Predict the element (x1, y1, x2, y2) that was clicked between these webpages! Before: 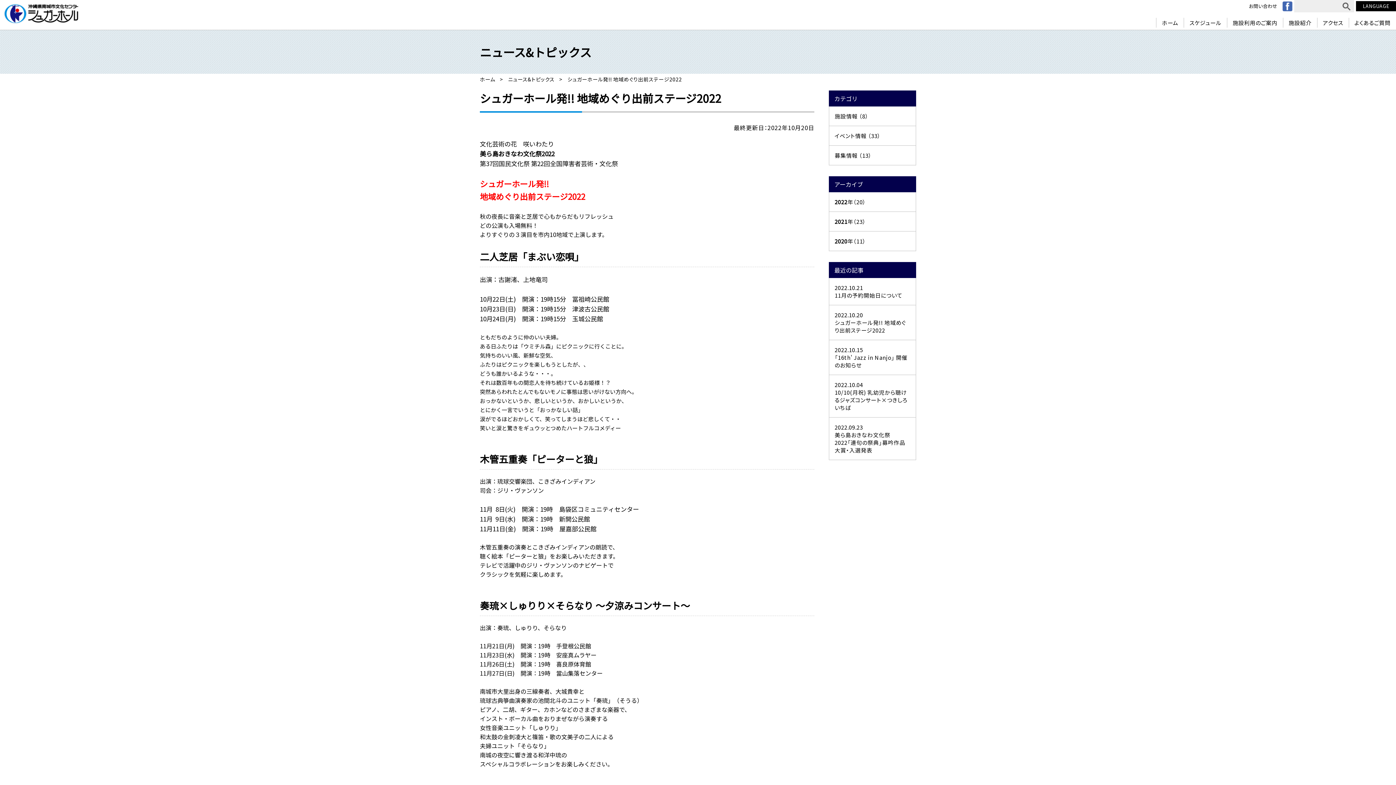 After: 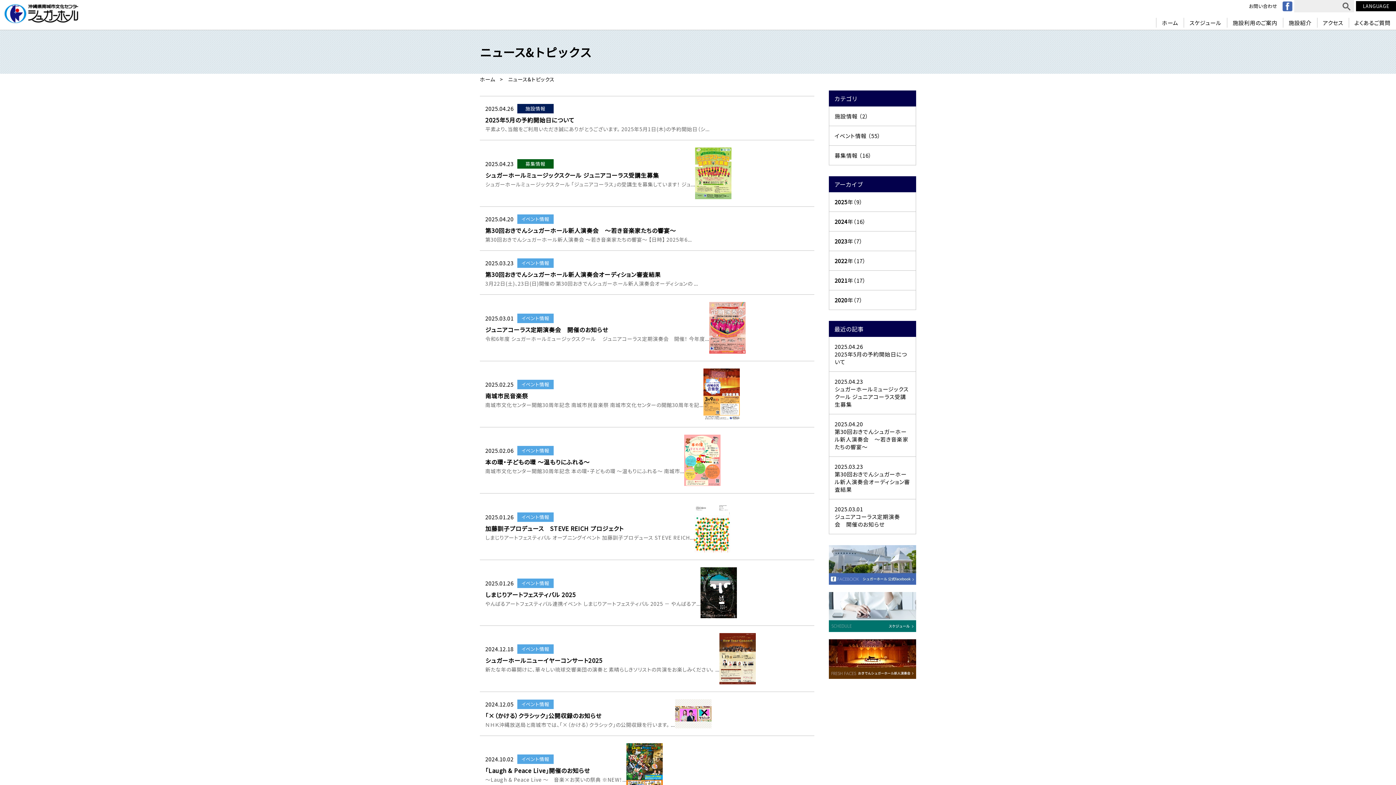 Action: label: ニュース&トピックス bbox: (508, 75, 554, 82)